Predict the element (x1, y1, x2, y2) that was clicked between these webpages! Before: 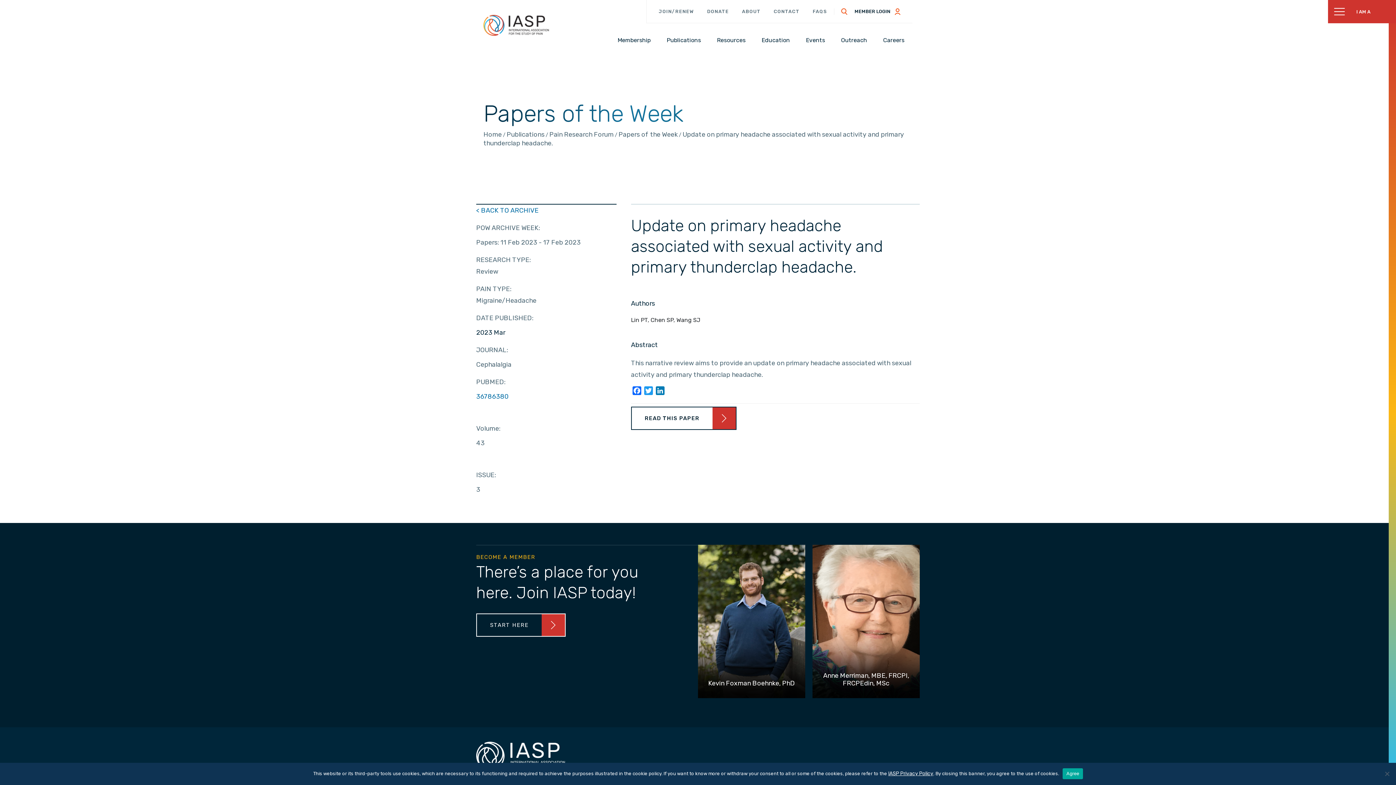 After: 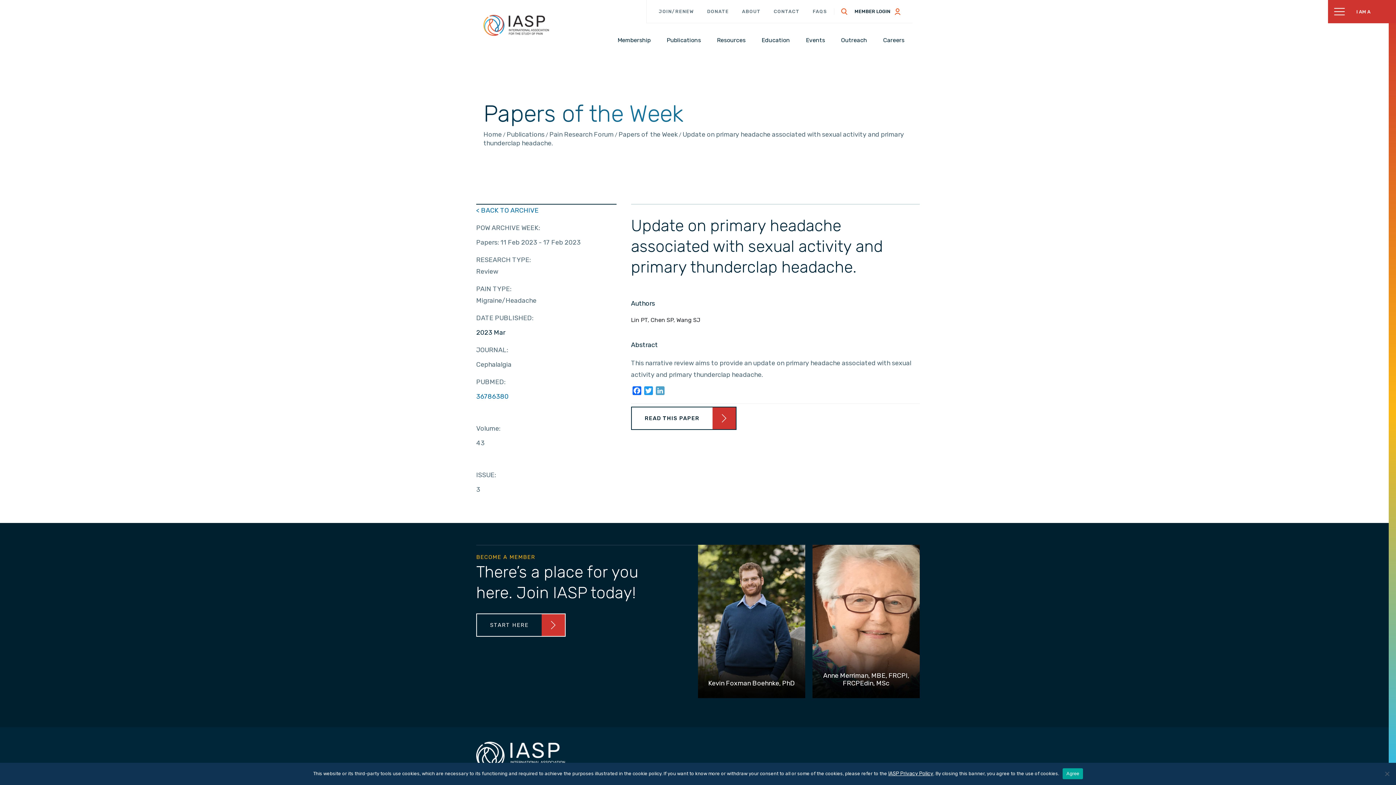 Action: label: LinkedIn bbox: (654, 386, 666, 397)